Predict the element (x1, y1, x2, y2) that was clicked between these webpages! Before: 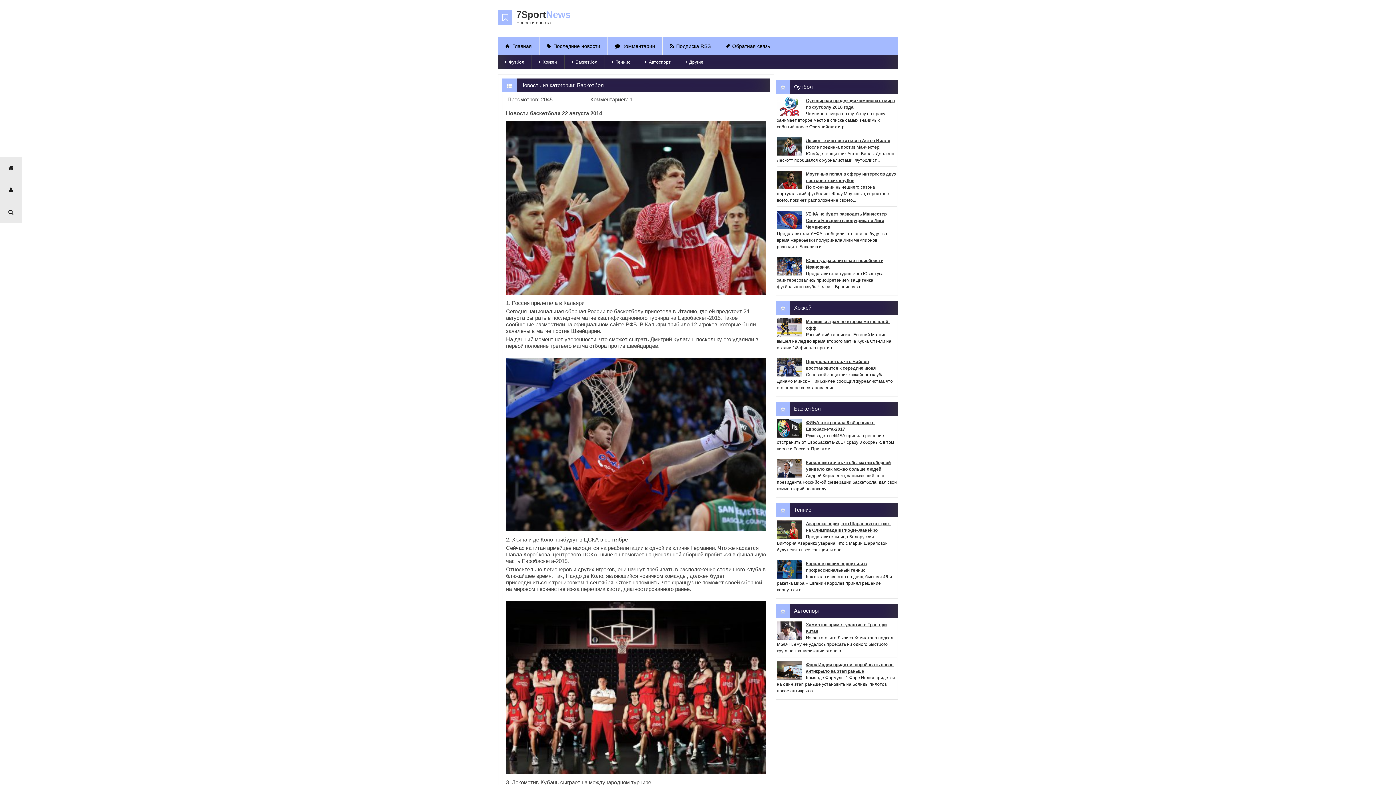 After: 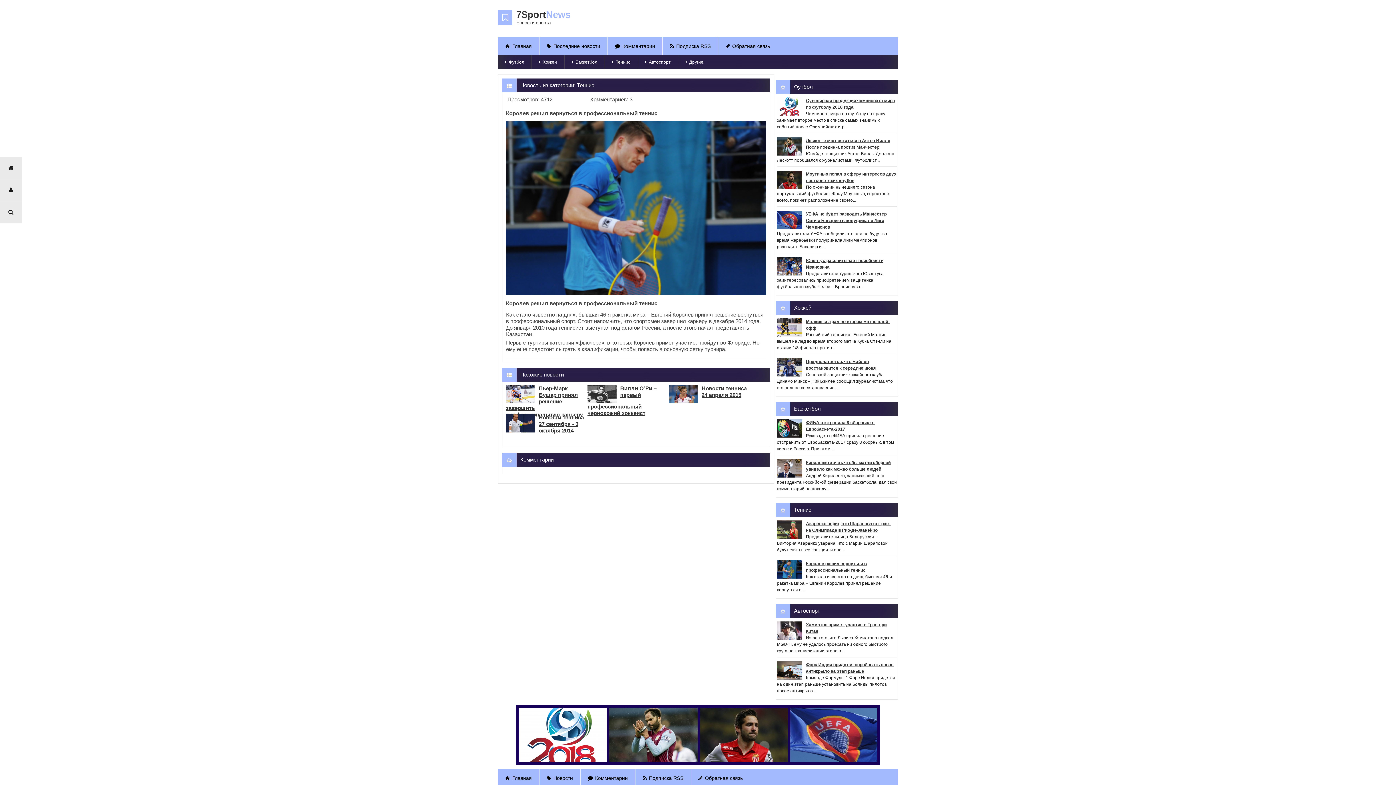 Action: bbox: (806, 560, 866, 574) label: Королев решил вернуться в профессиональный теннис